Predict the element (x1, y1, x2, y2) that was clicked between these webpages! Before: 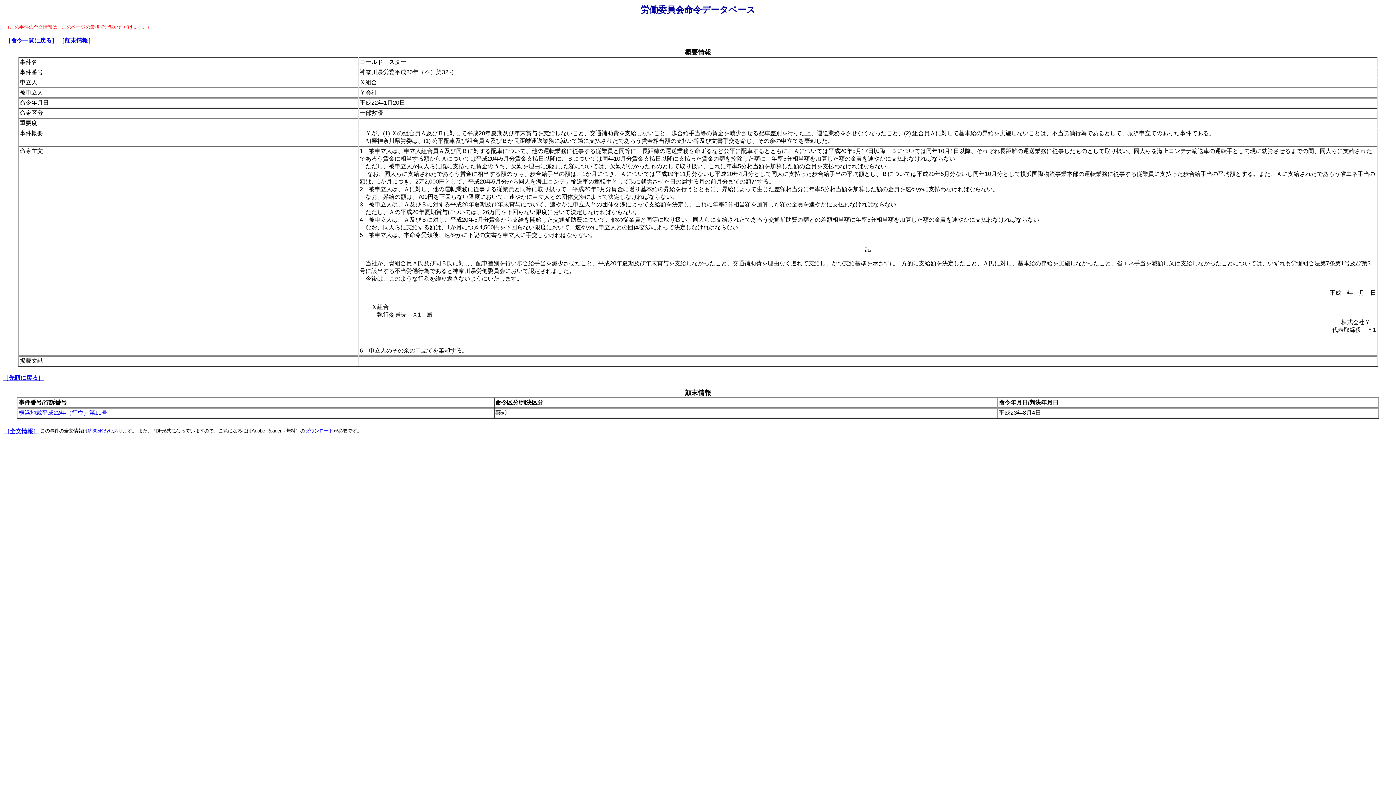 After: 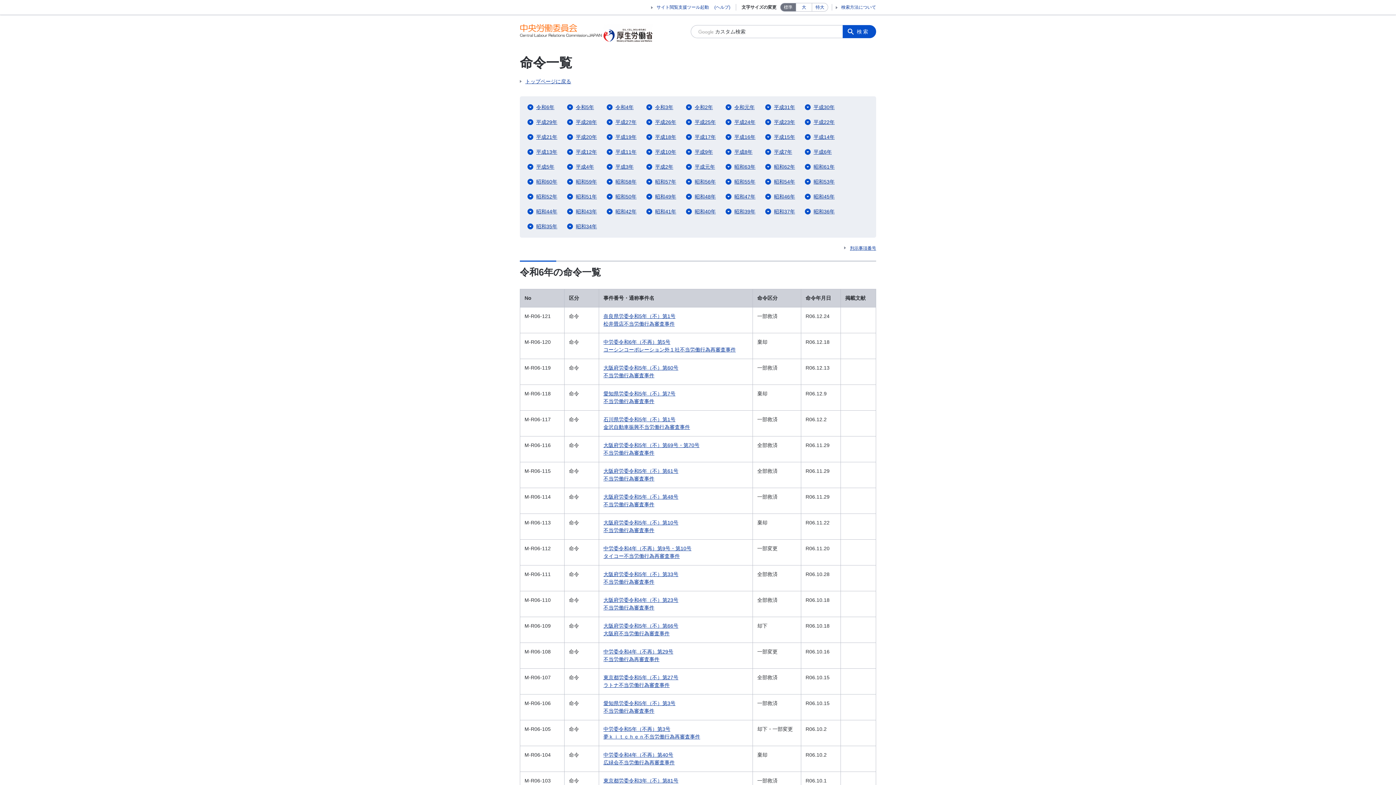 Action: label: ［命令一覧に戻る］ bbox: (5, 37, 57, 43)